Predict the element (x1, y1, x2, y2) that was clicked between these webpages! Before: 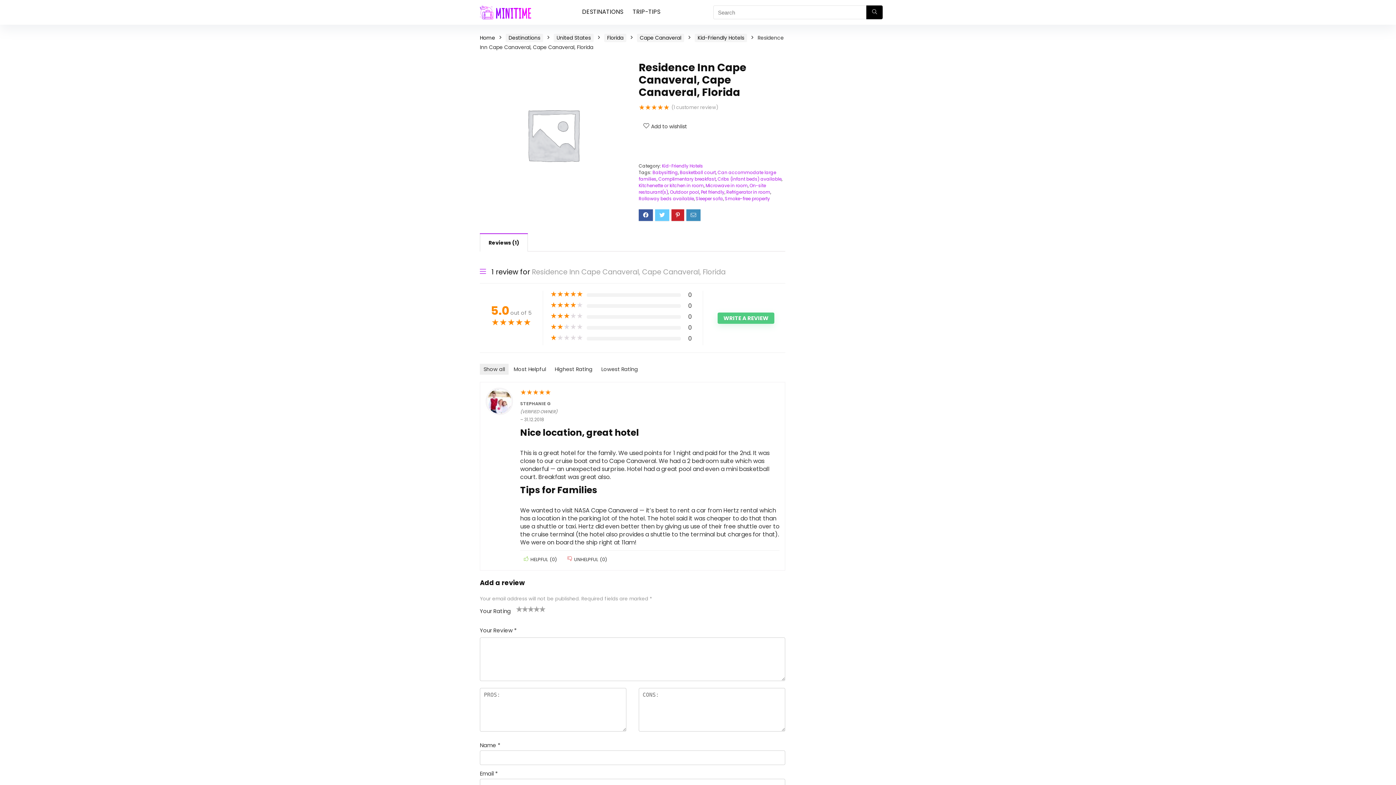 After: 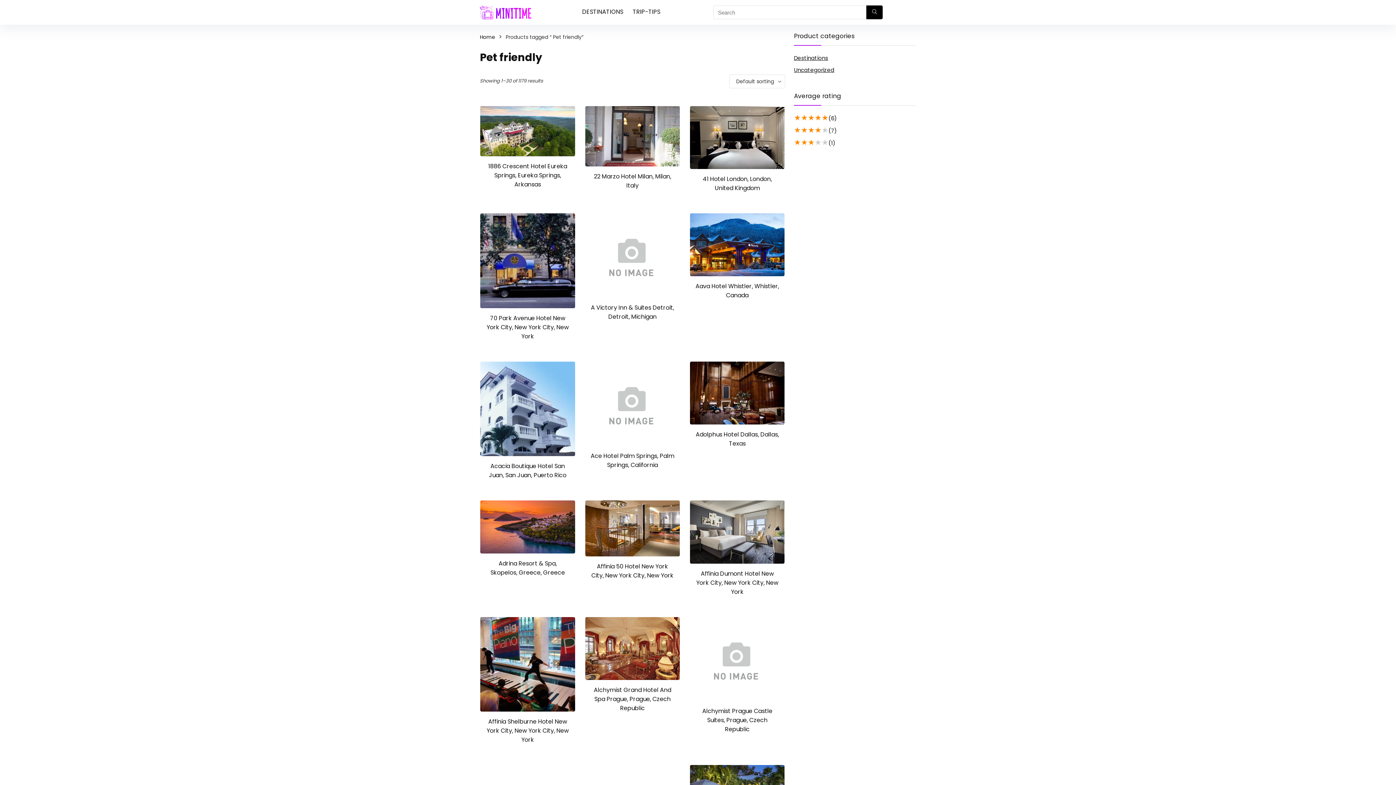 Action: label: Pet friendly bbox: (701, 189, 724, 195)